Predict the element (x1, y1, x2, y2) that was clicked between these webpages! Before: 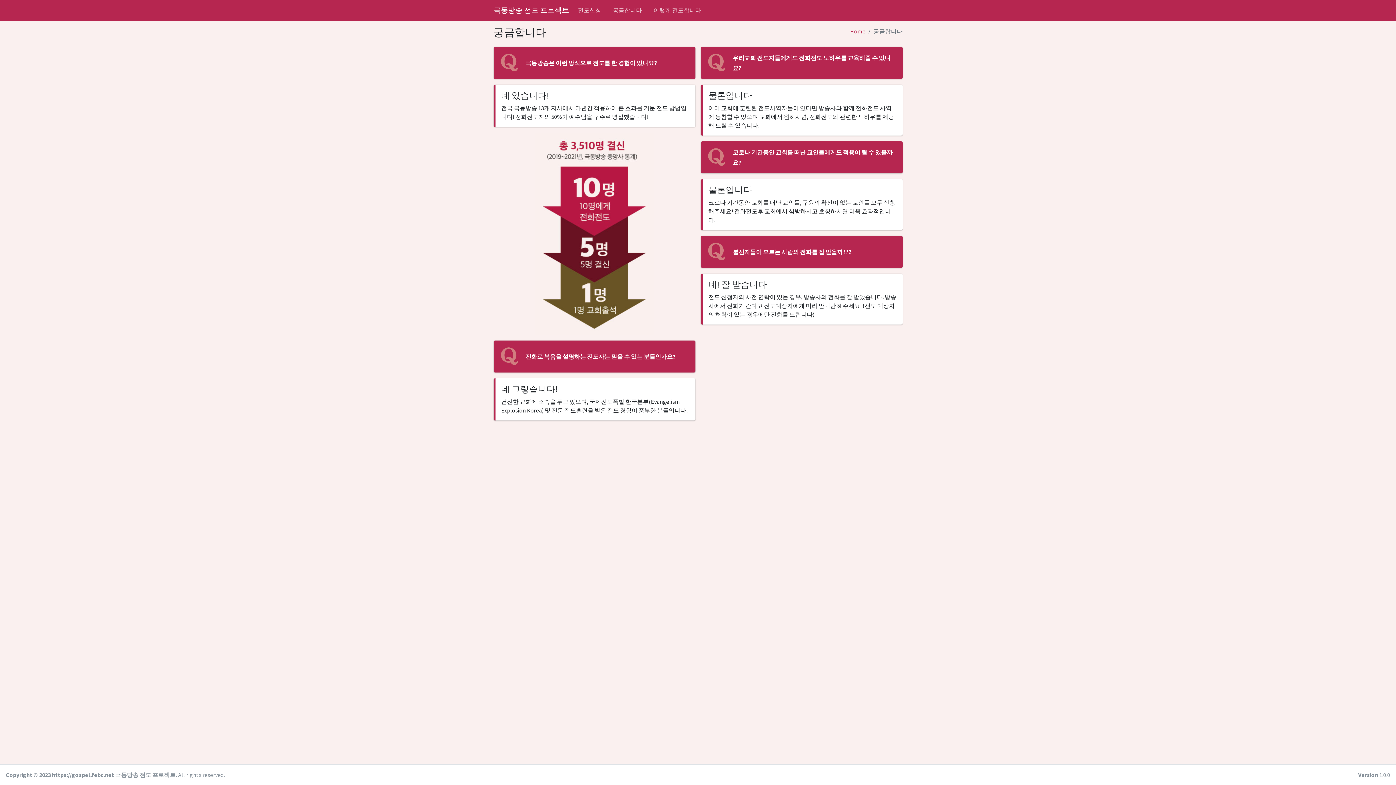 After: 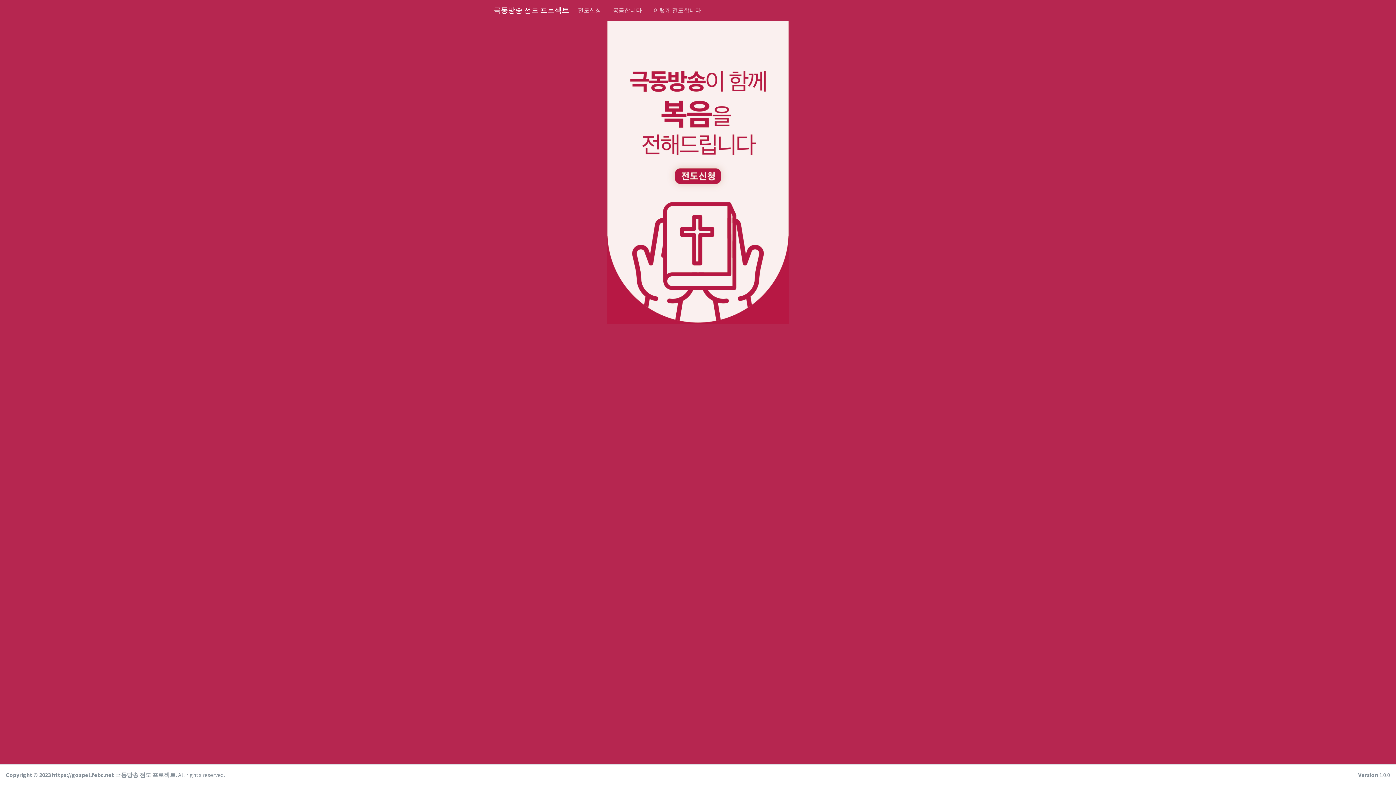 Action: bbox: (493, 2, 569, 17) label: 극동방송 전도 프로젝트